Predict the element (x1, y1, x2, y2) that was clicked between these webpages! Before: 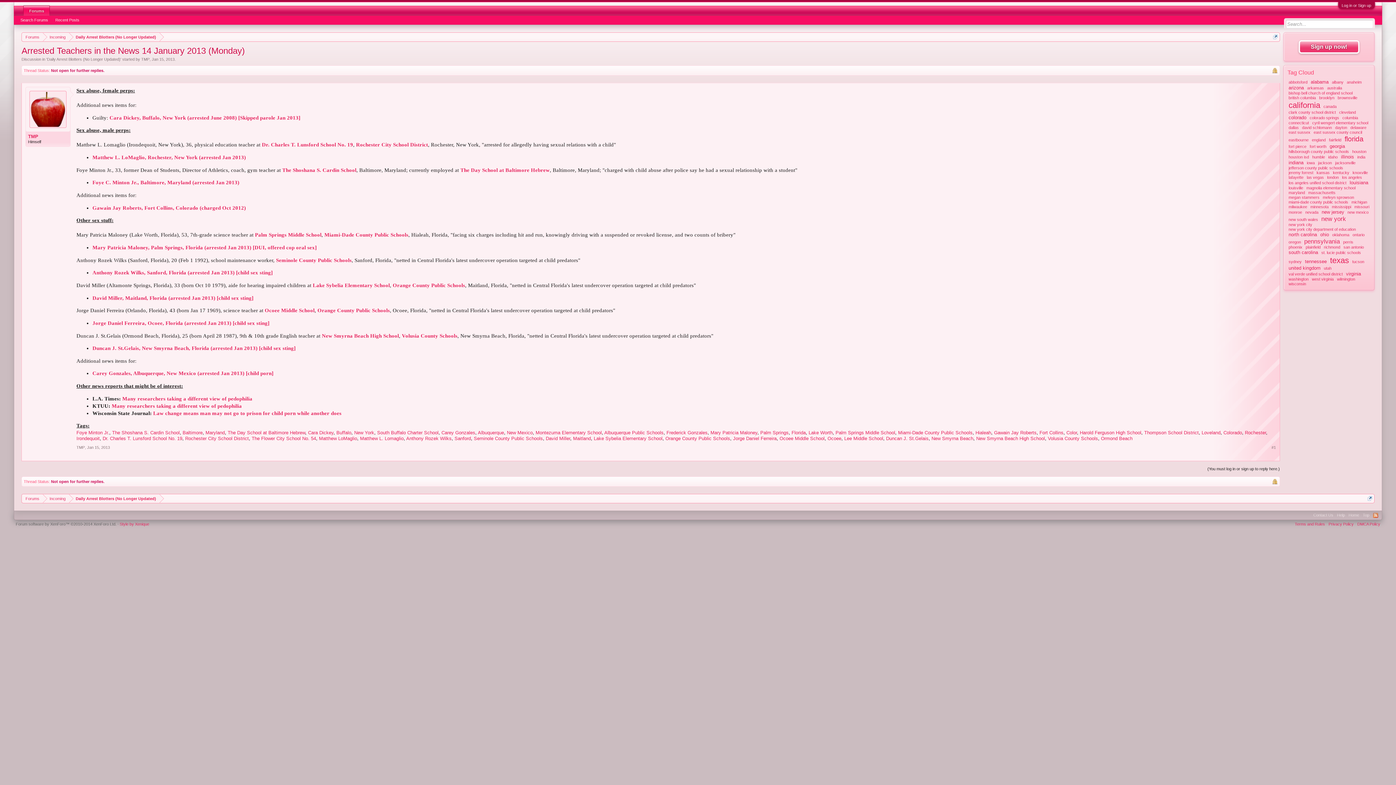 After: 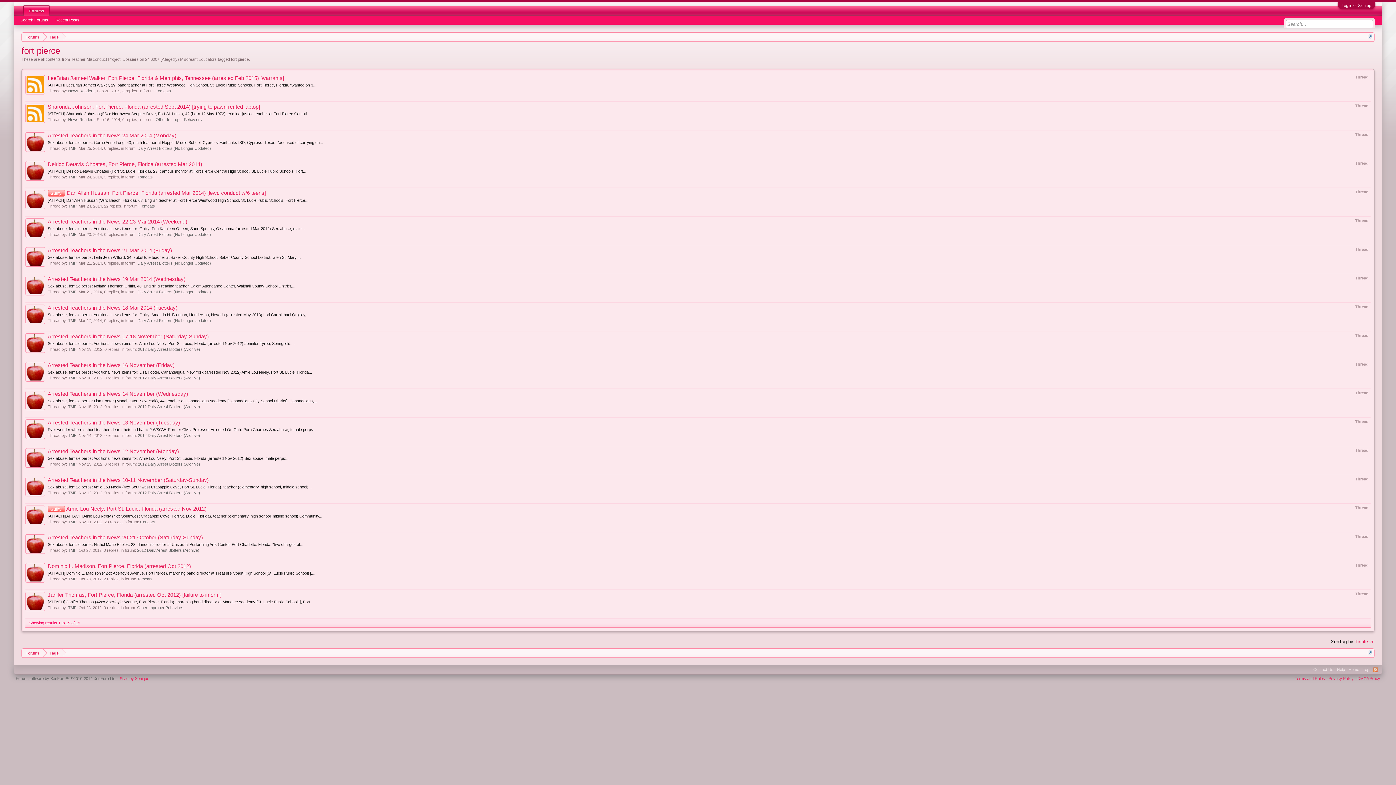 Action: label: fort pierce bbox: (1288, 144, 1306, 148)